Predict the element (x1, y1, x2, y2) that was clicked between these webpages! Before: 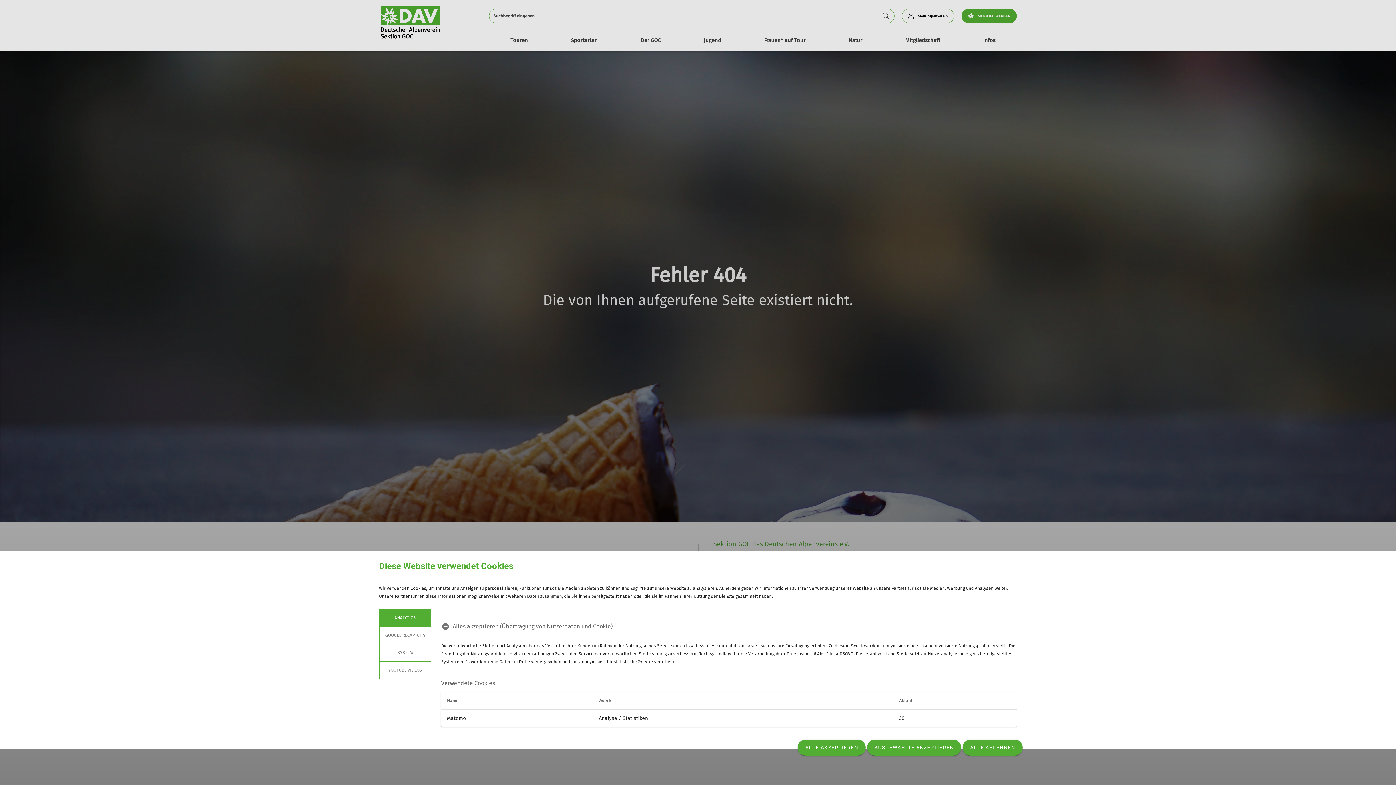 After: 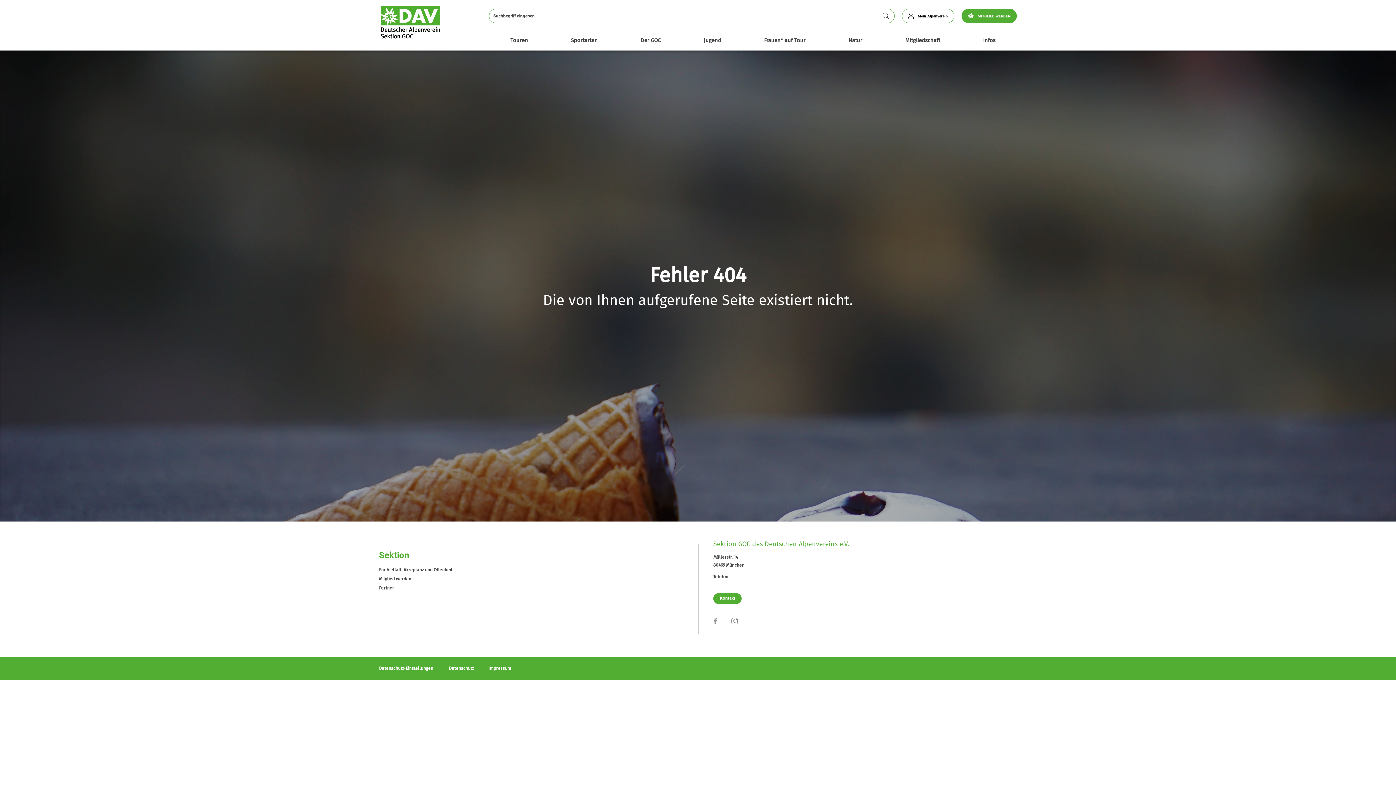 Action: label: ALLE ABLEHNEN bbox: (962, 740, 1022, 756)